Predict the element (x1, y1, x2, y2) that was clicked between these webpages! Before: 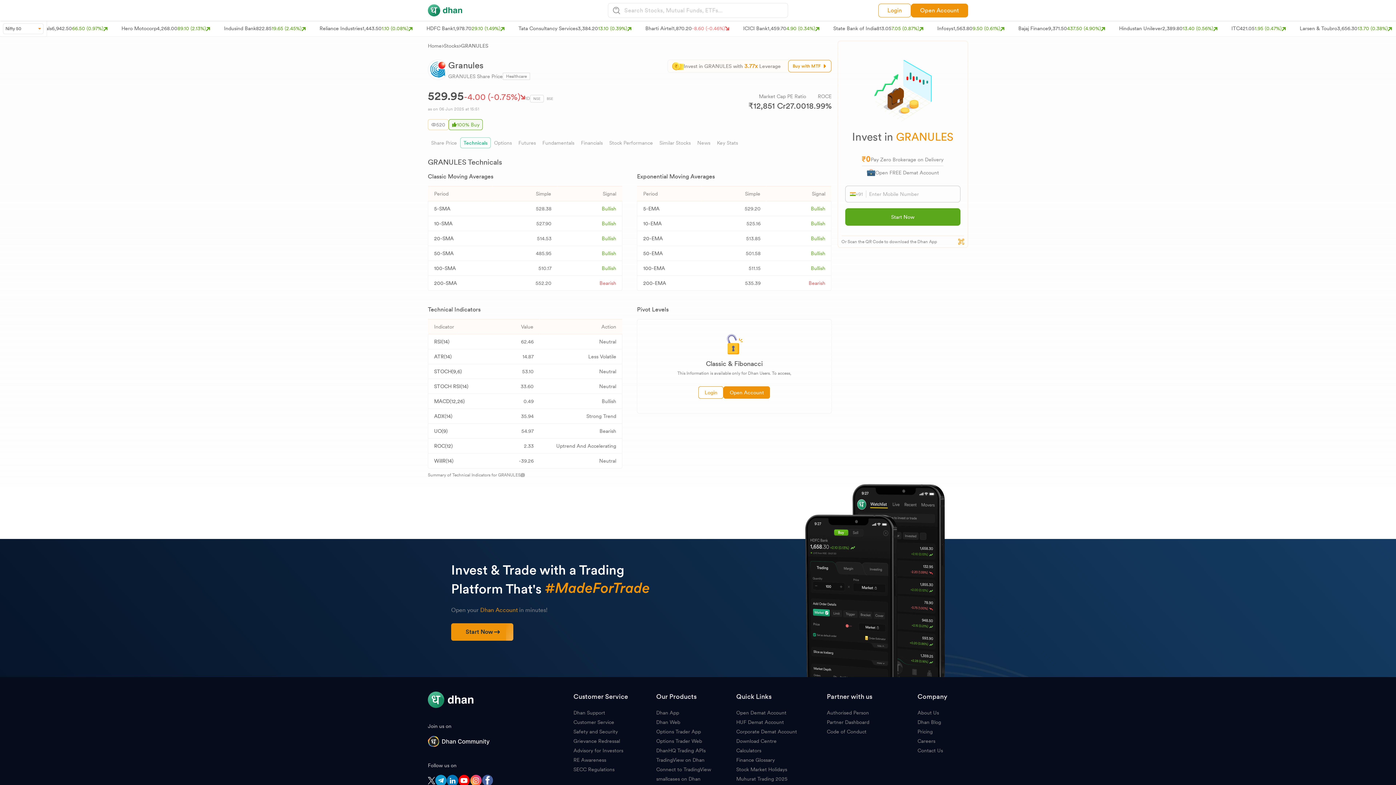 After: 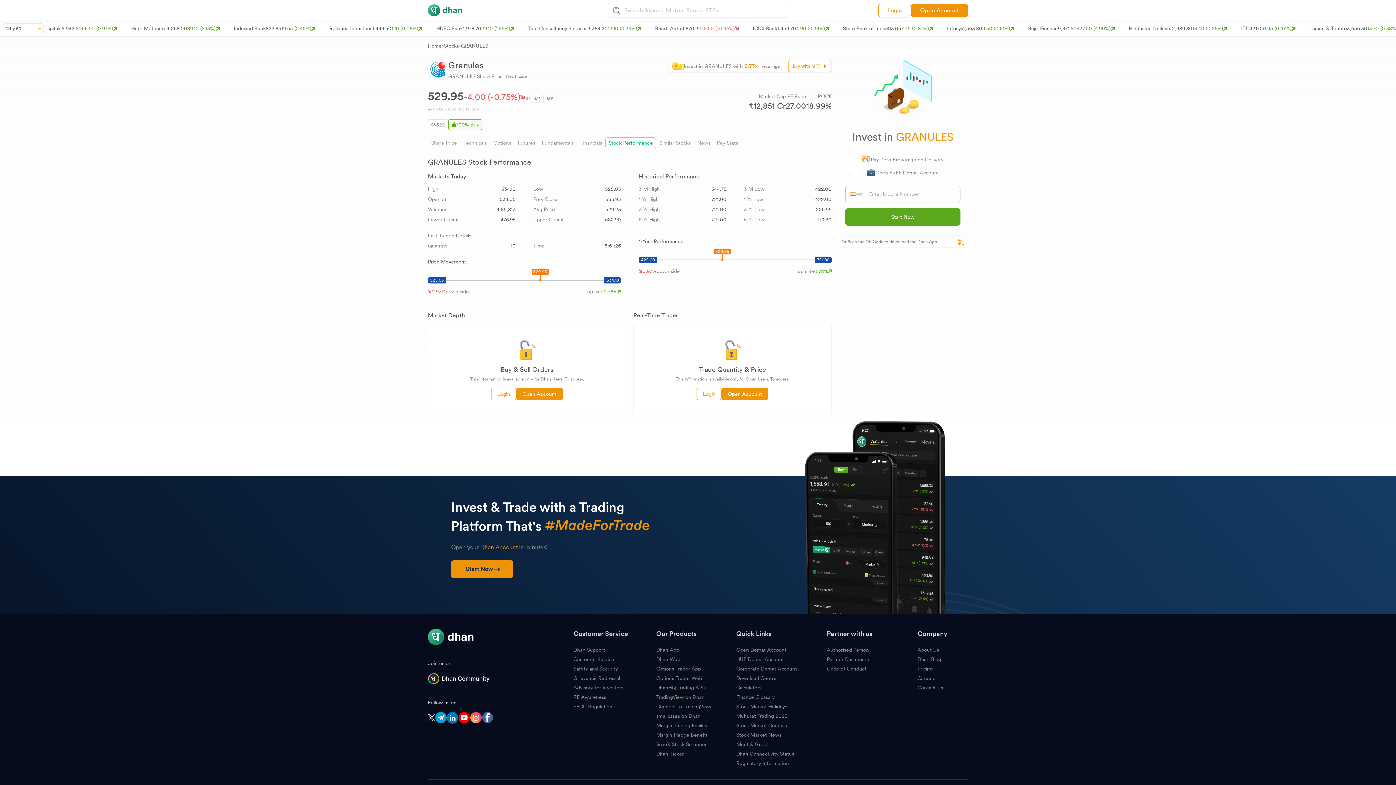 Action: bbox: (606, 137, 656, 148) label: Stock Performance